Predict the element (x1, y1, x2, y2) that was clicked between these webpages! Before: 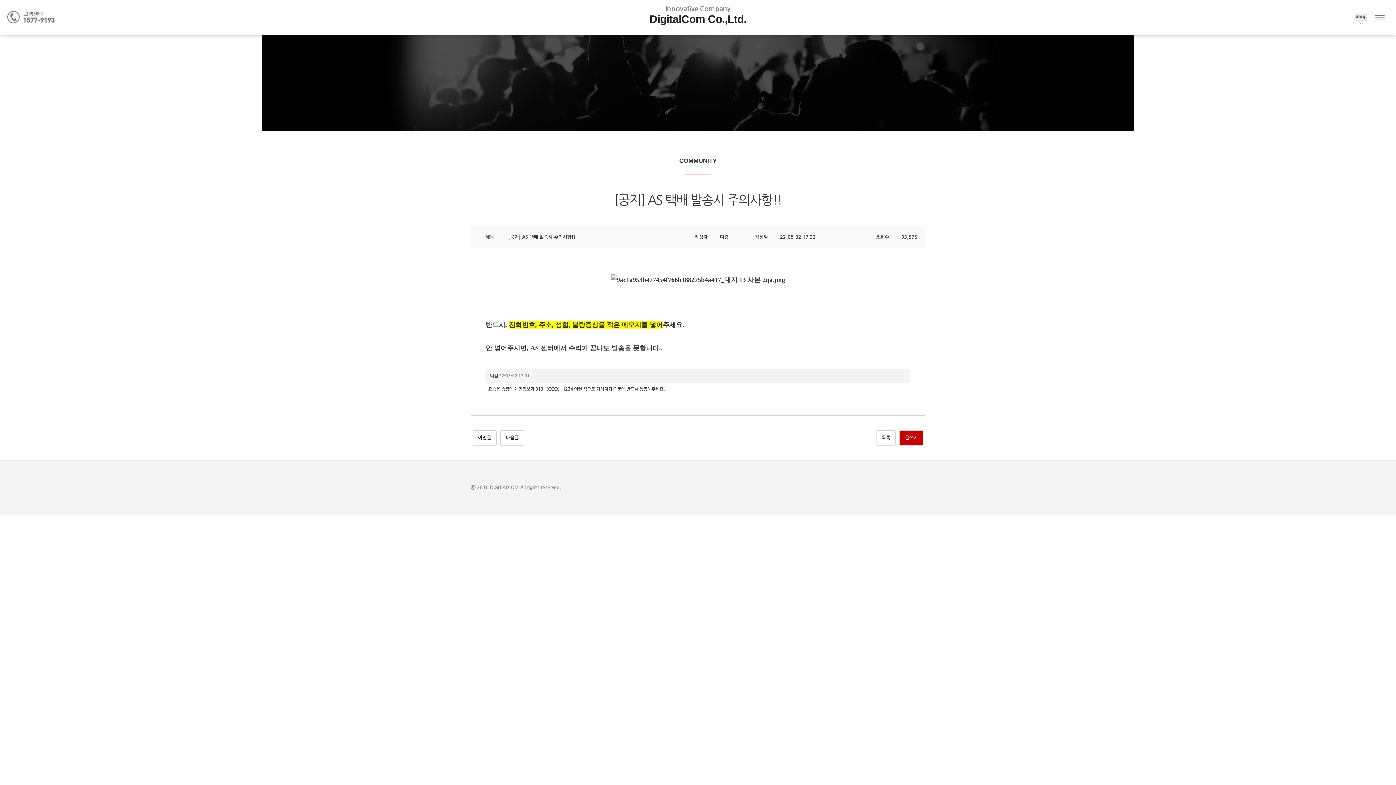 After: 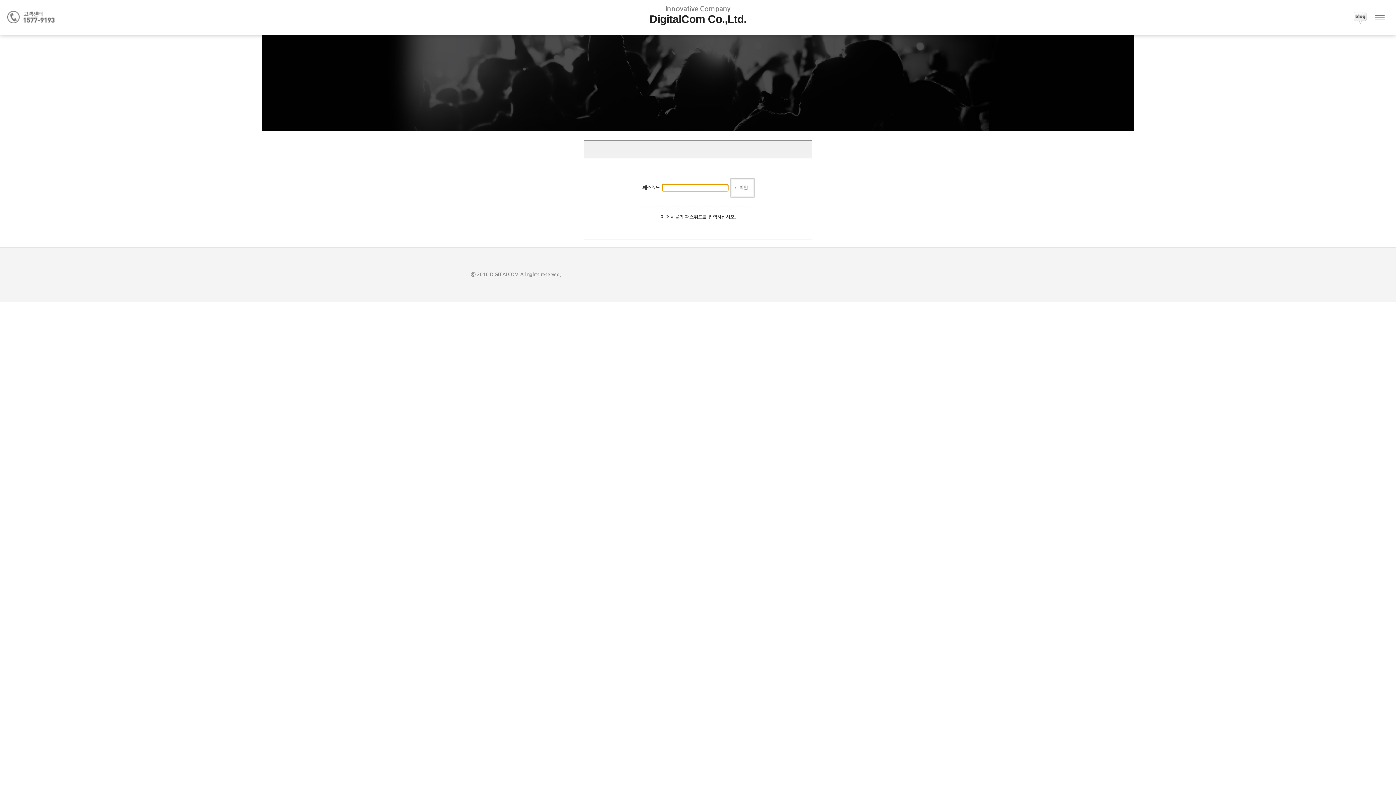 Action: bbox: (472, 430, 496, 445) label: 이전글